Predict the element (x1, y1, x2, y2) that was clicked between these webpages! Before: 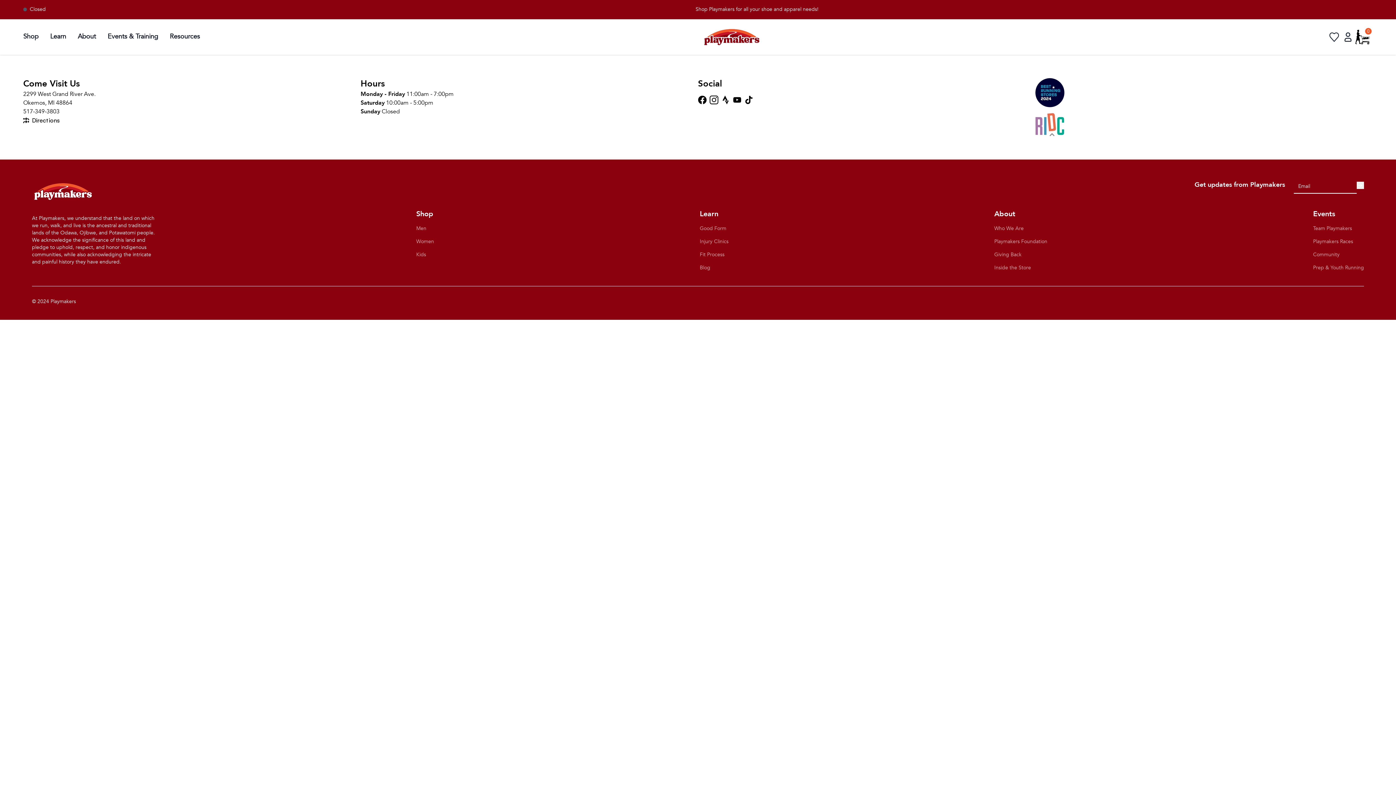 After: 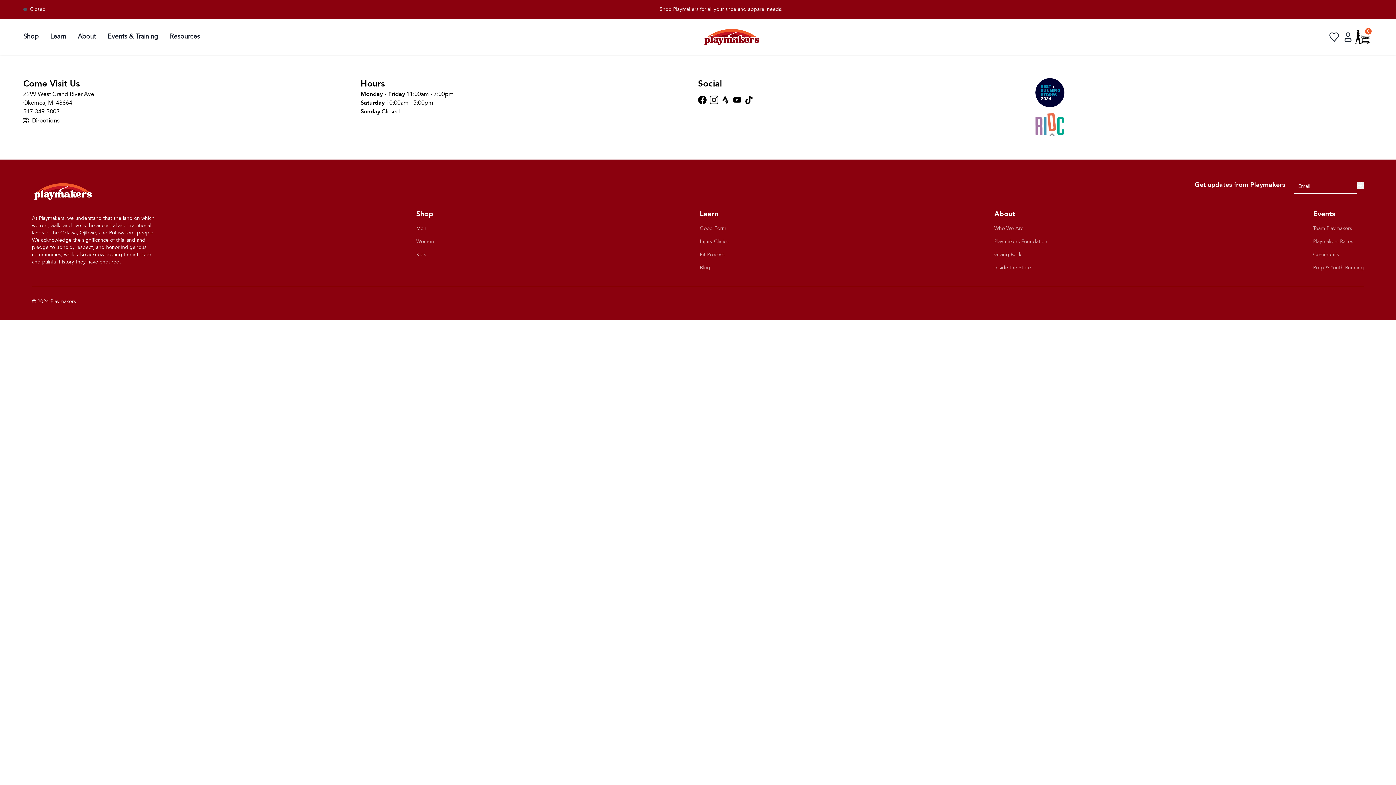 Action: bbox: (994, 264, 1031, 271) label: Inside the Store